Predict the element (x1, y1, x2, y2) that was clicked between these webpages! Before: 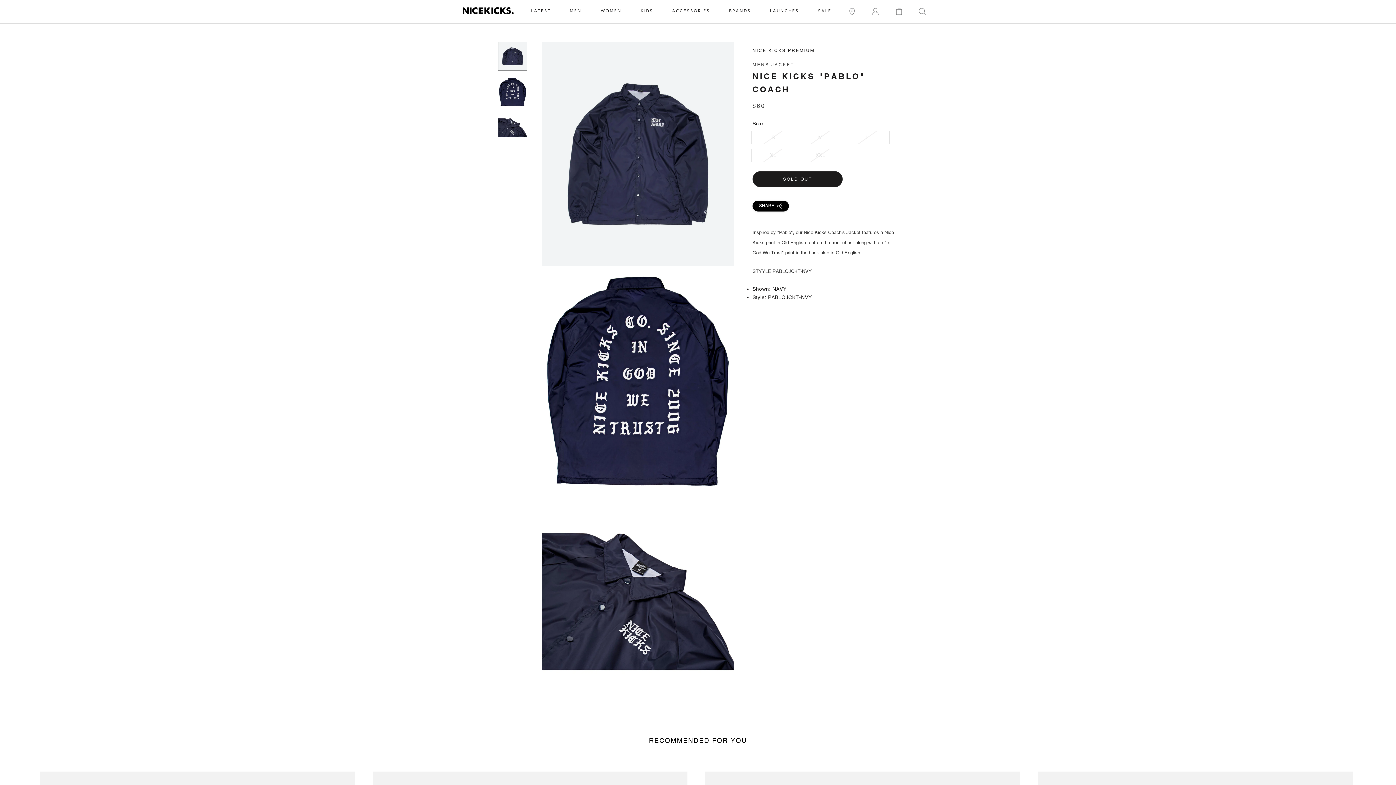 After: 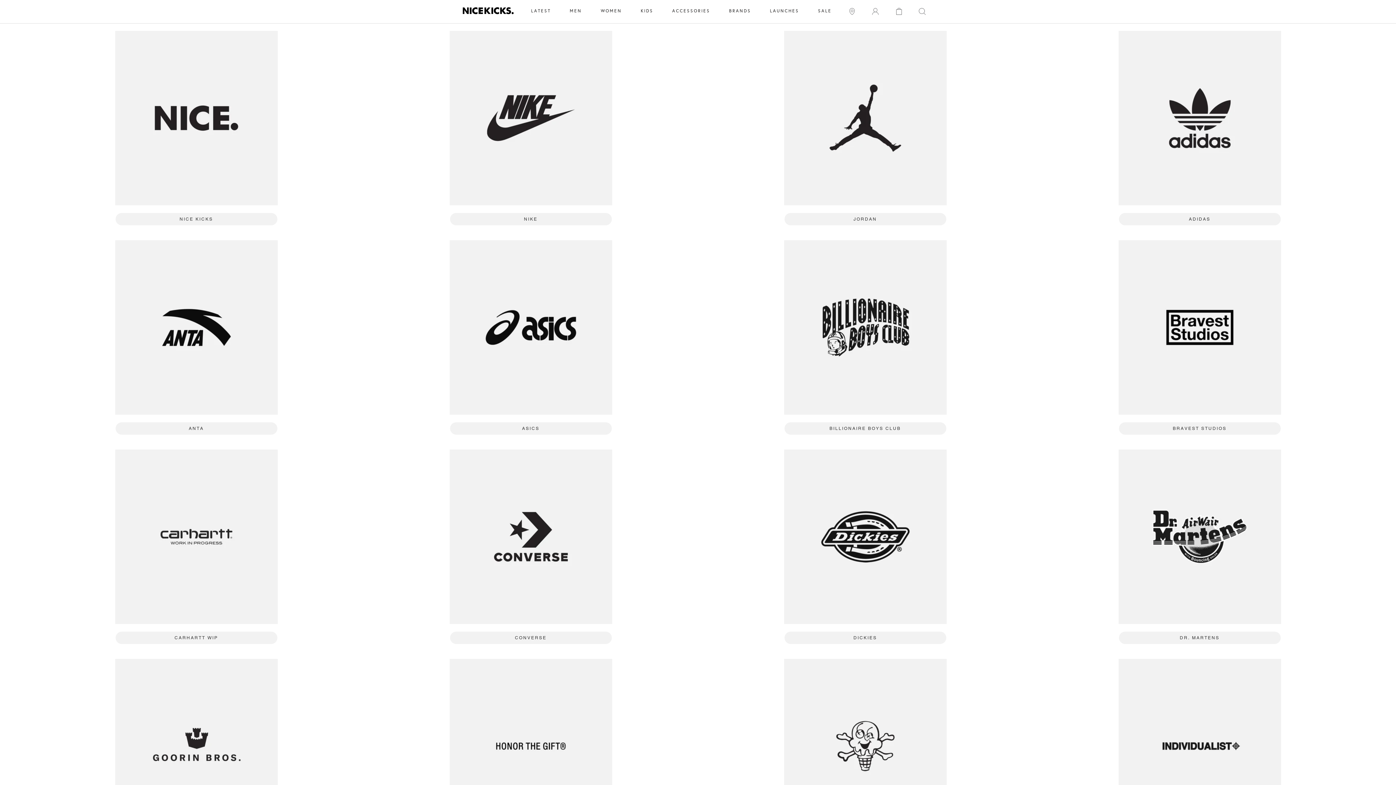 Action: bbox: (729, 8, 751, 13) label: BRANDS